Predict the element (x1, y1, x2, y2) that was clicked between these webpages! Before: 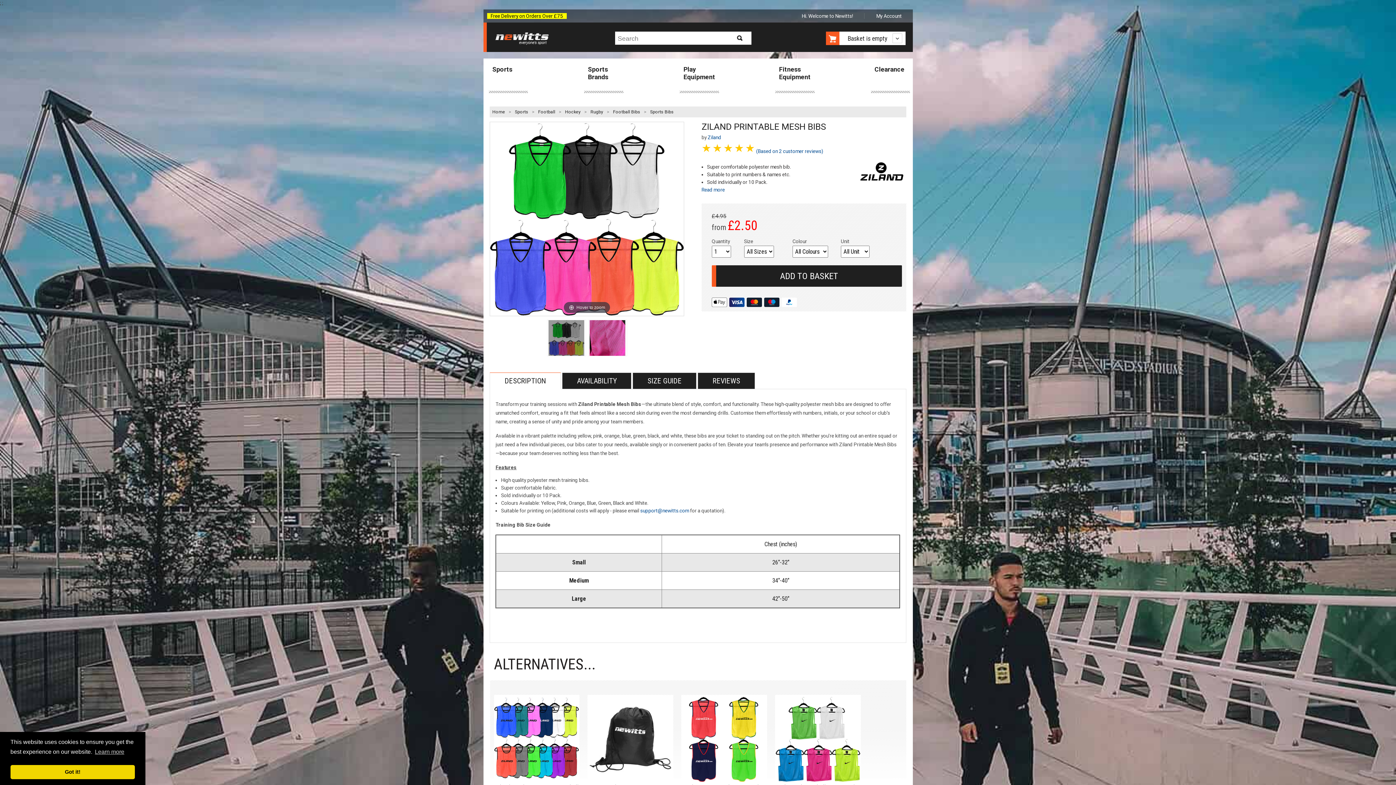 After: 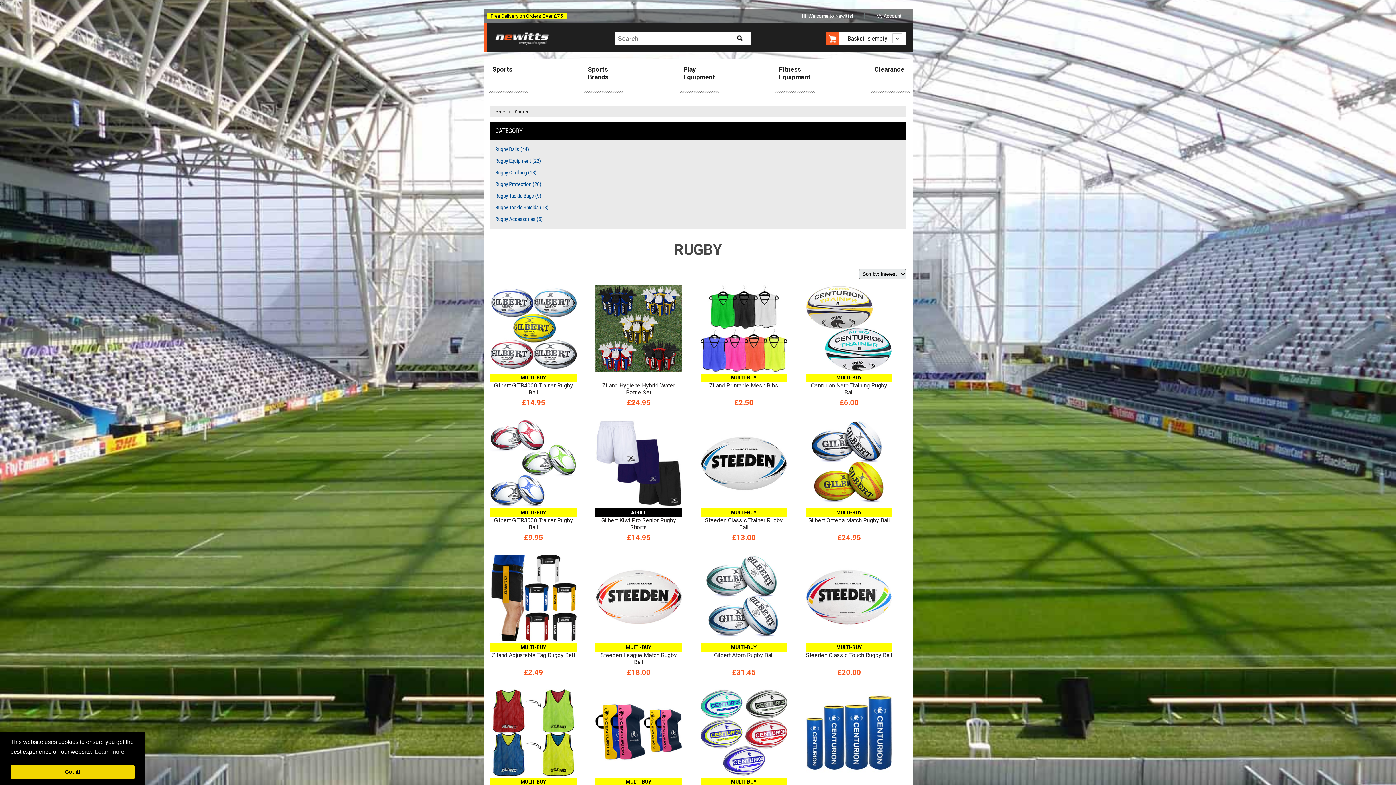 Action: label: Rugby bbox: (590, 109, 603, 114)